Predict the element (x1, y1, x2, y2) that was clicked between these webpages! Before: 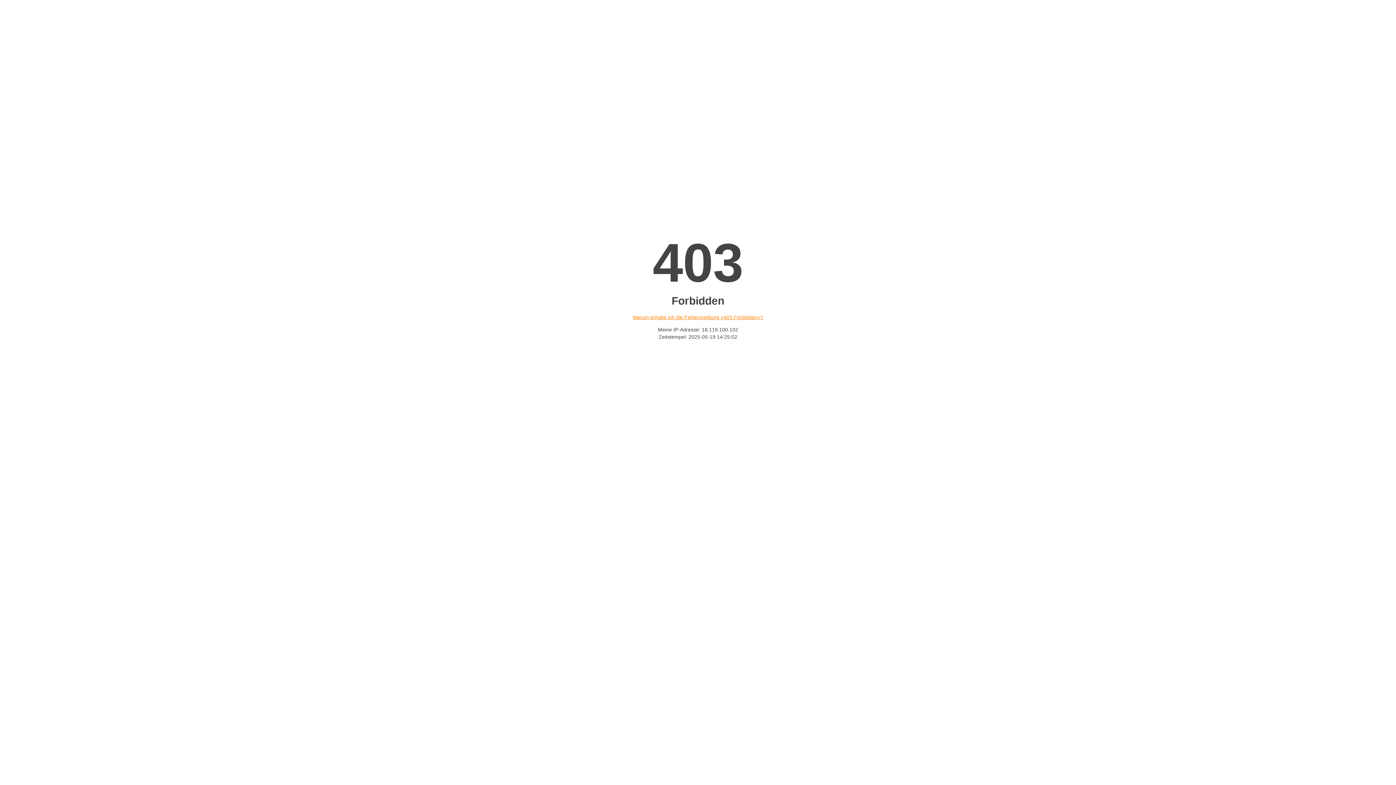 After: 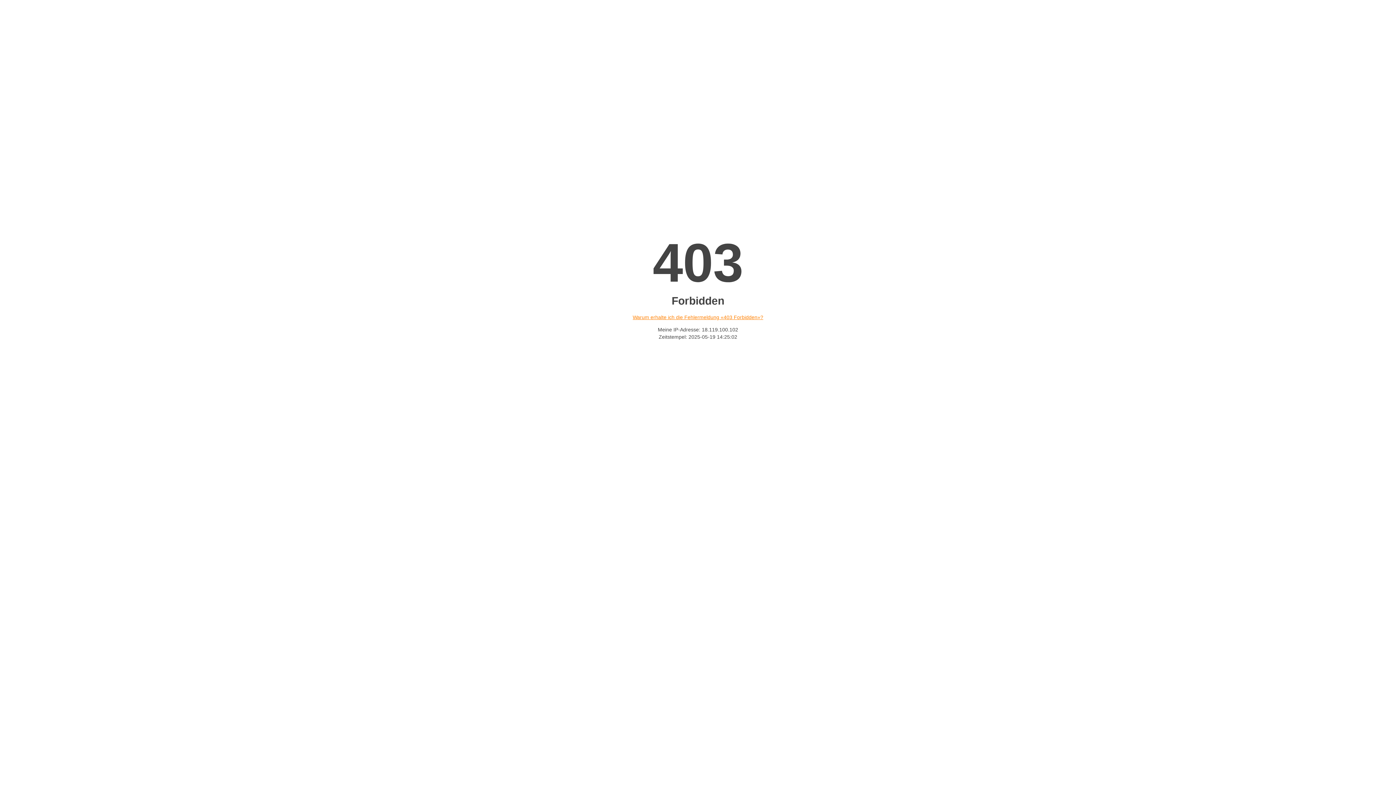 Action: bbox: (632, 314, 763, 320) label: Warum erhalte ich die Fehlermeldung «403 Forbidden»?